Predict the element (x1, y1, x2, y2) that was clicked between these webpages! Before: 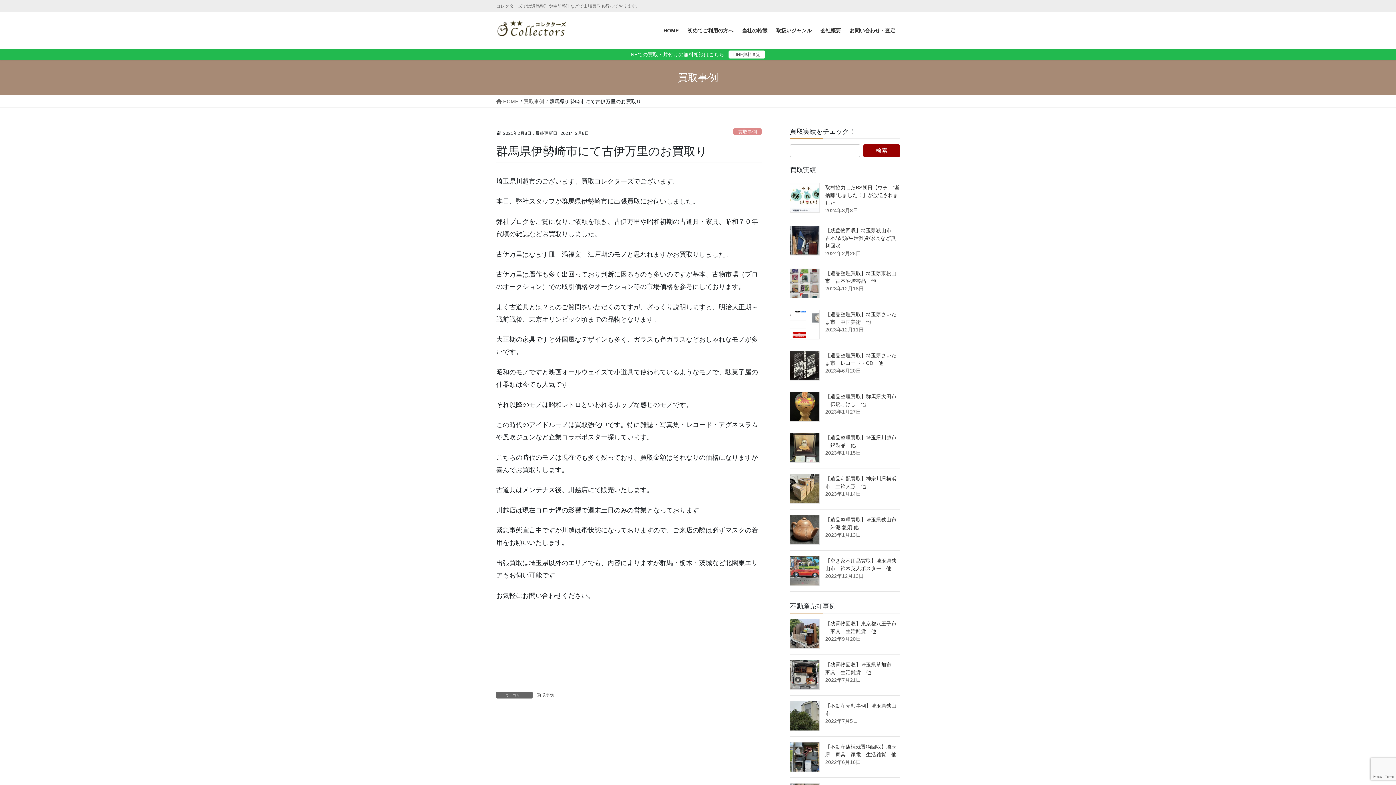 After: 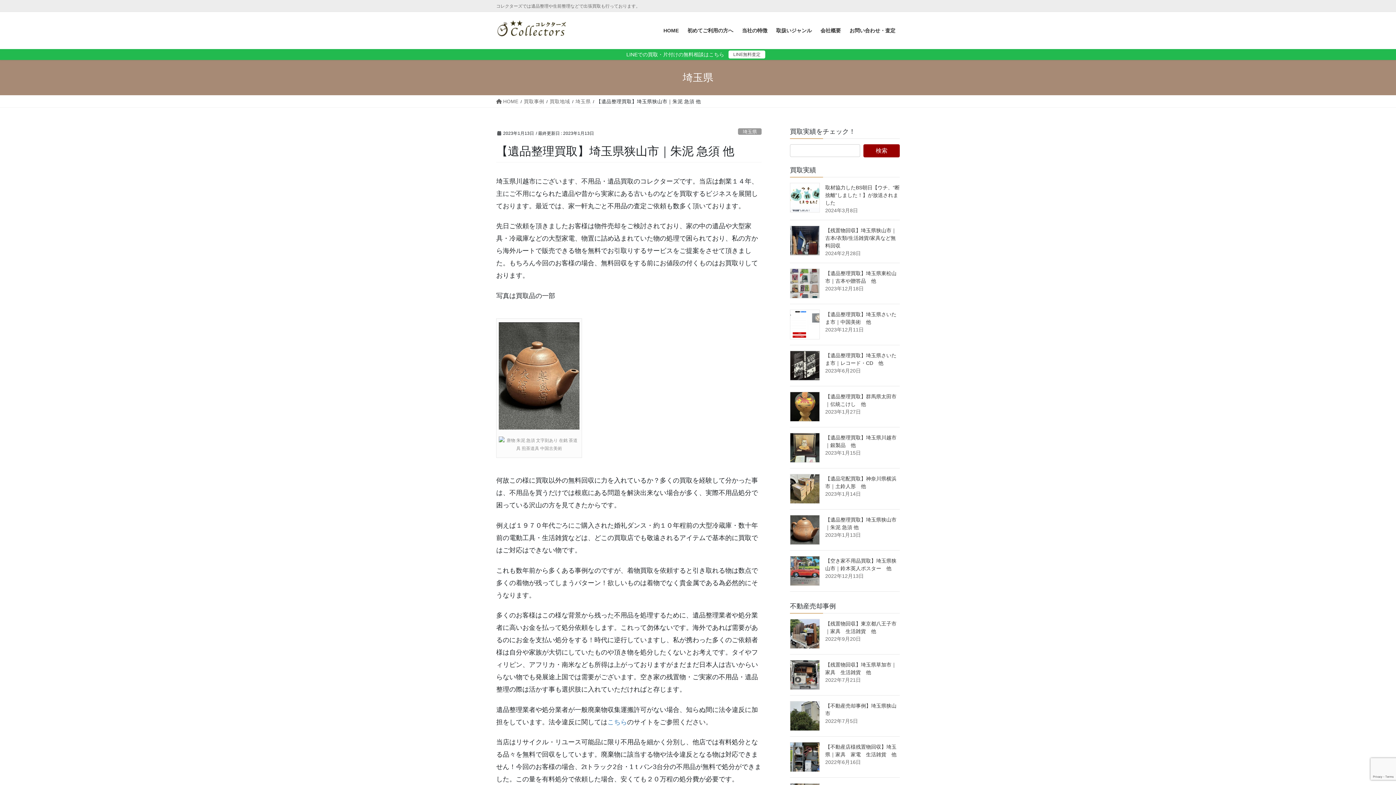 Action: bbox: (790, 515, 820, 545)